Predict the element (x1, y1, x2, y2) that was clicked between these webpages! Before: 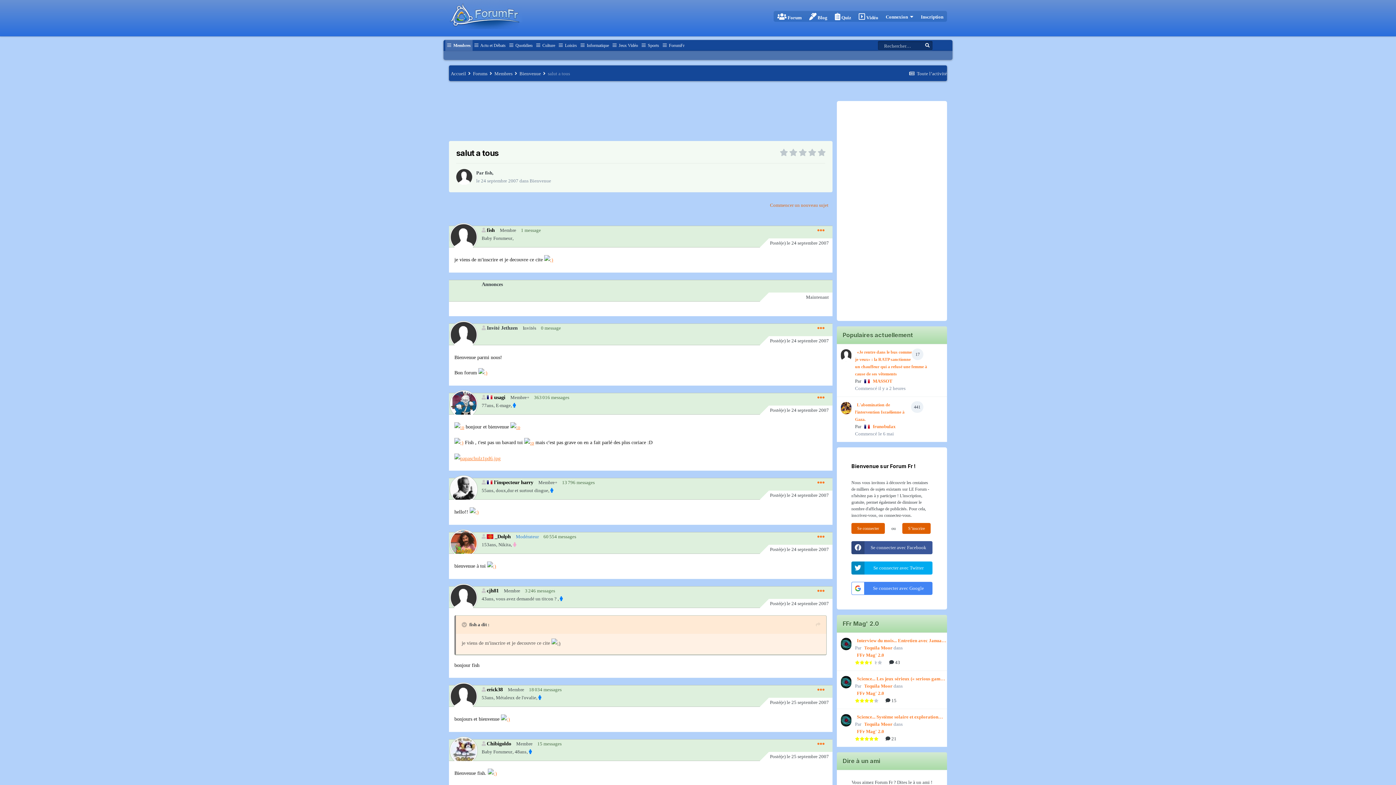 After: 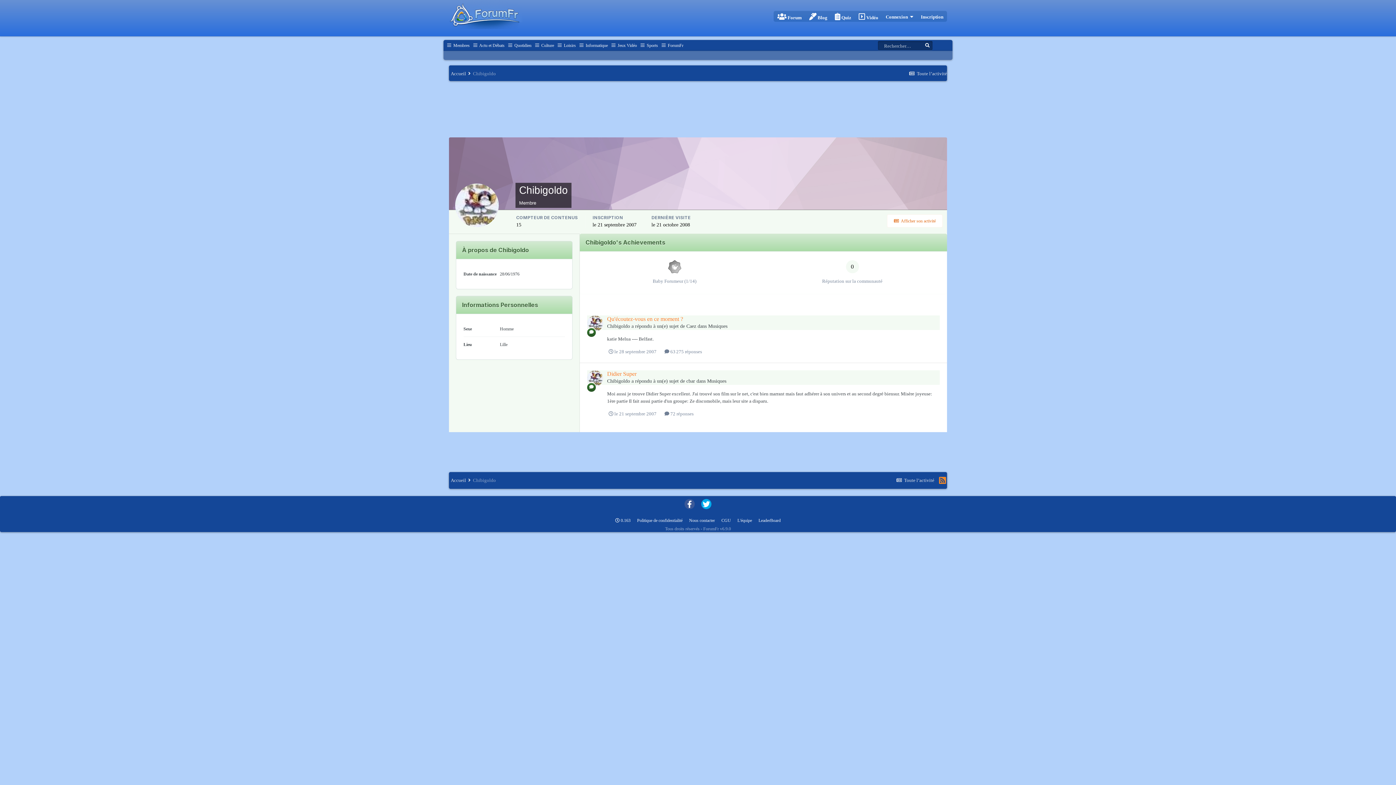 Action: label: Chibigoldo bbox: (486, 741, 511, 747)